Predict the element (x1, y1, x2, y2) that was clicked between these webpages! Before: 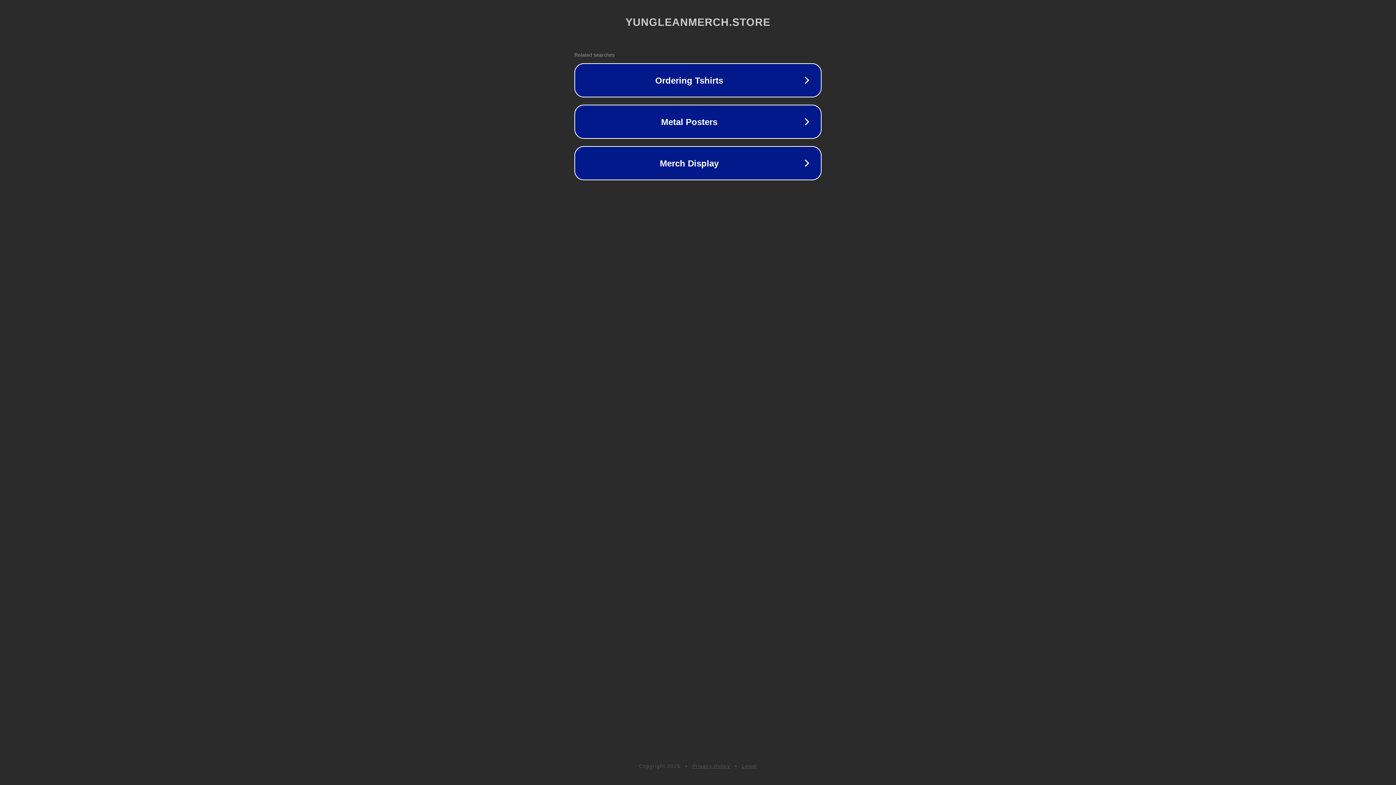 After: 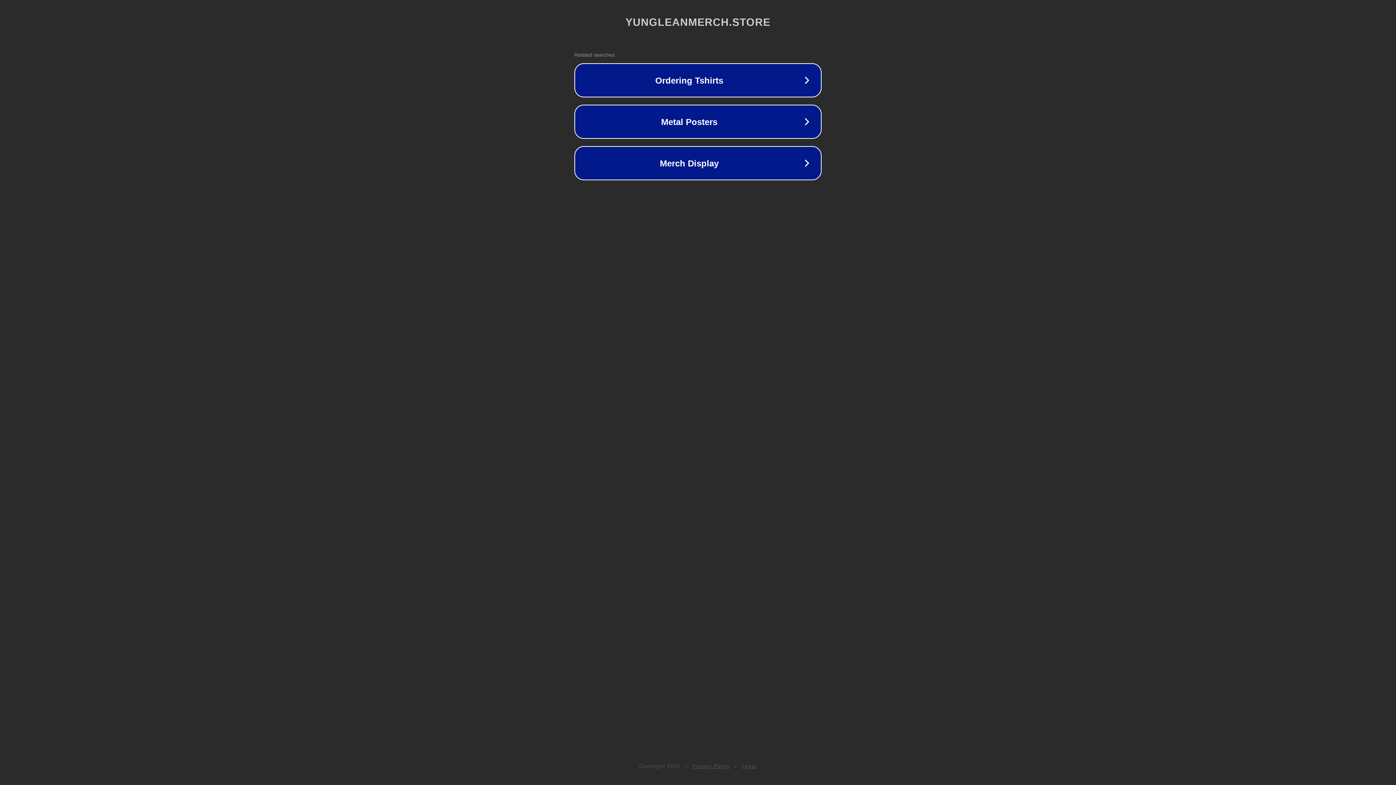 Action: bbox: (692, 763, 730, 769) label: Privacy Policy